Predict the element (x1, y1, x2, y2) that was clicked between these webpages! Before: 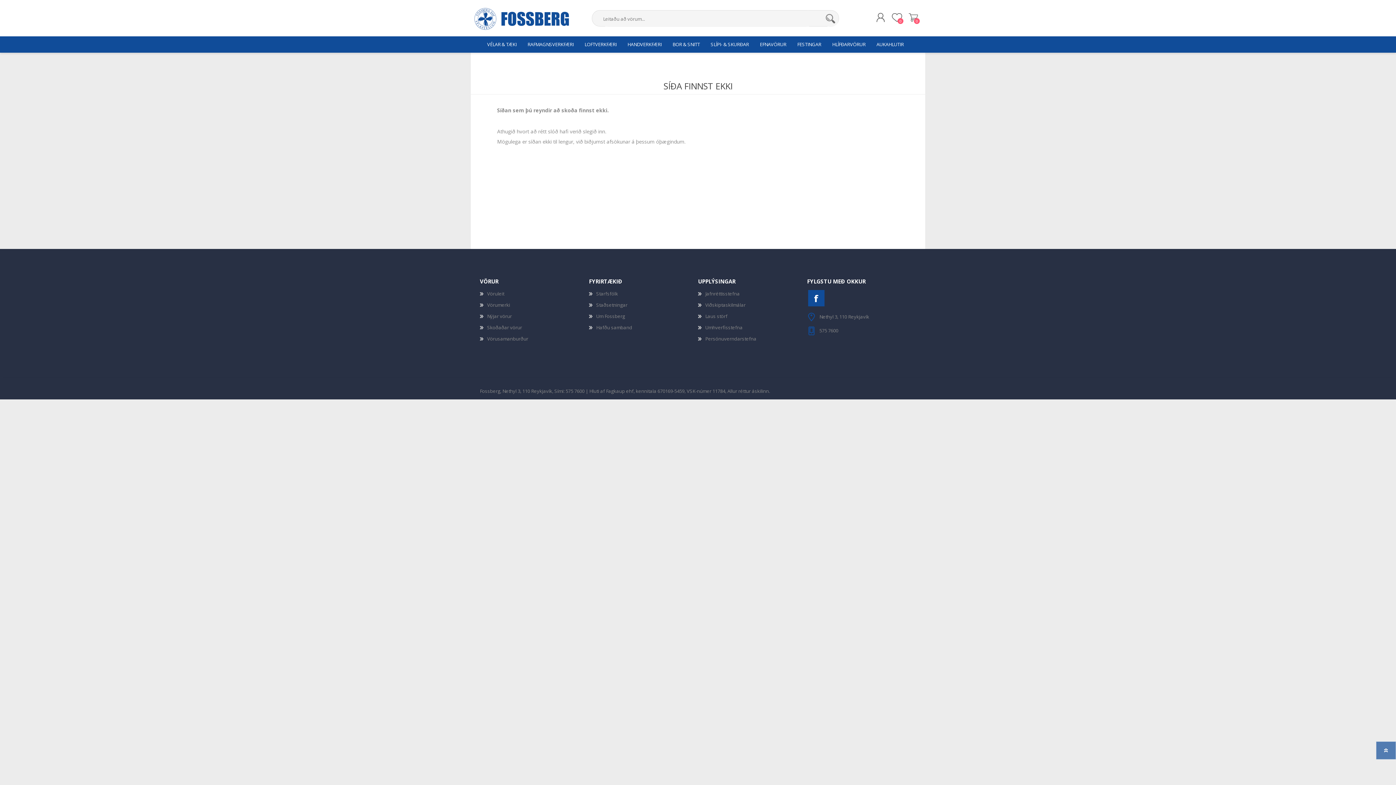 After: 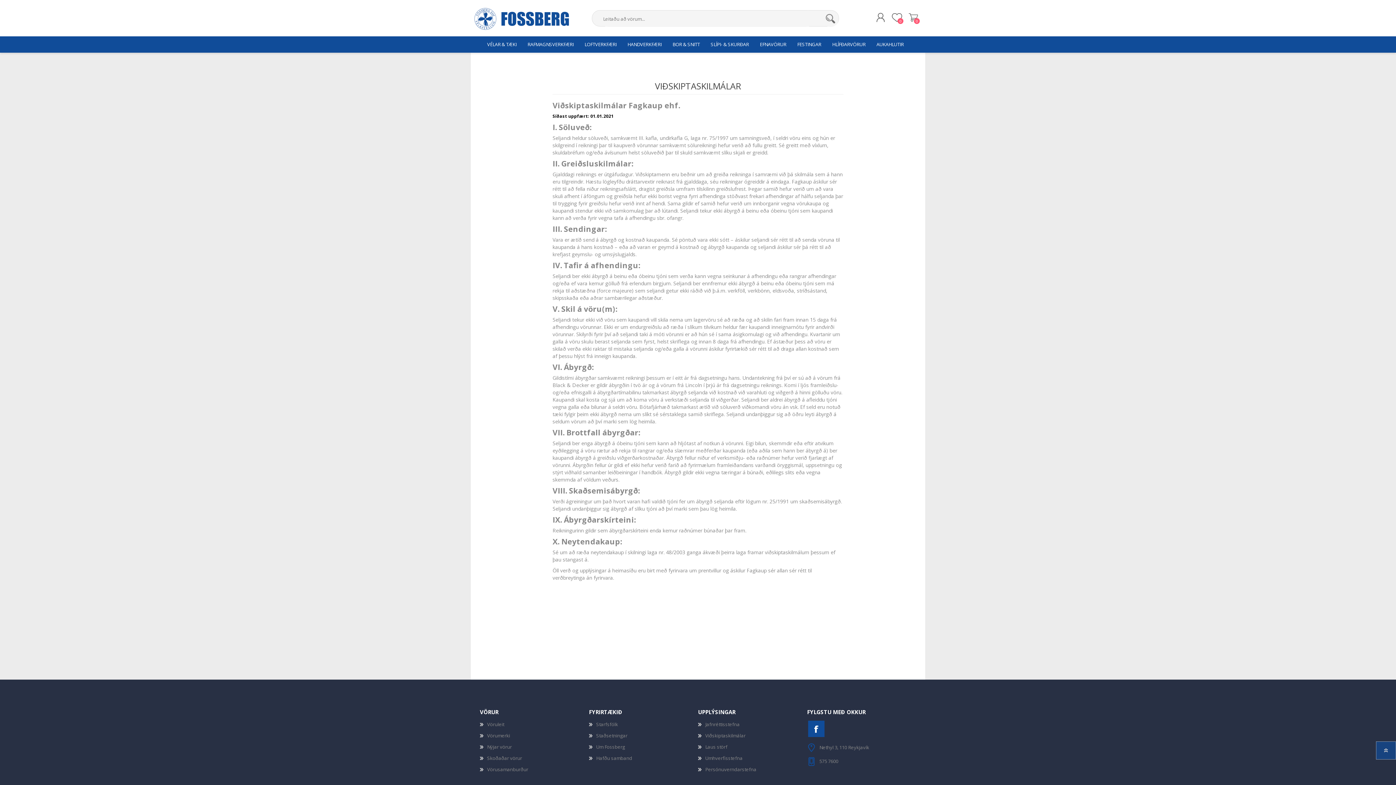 Action: label: Viðskiptaskilmálar bbox: (705, 301, 745, 308)